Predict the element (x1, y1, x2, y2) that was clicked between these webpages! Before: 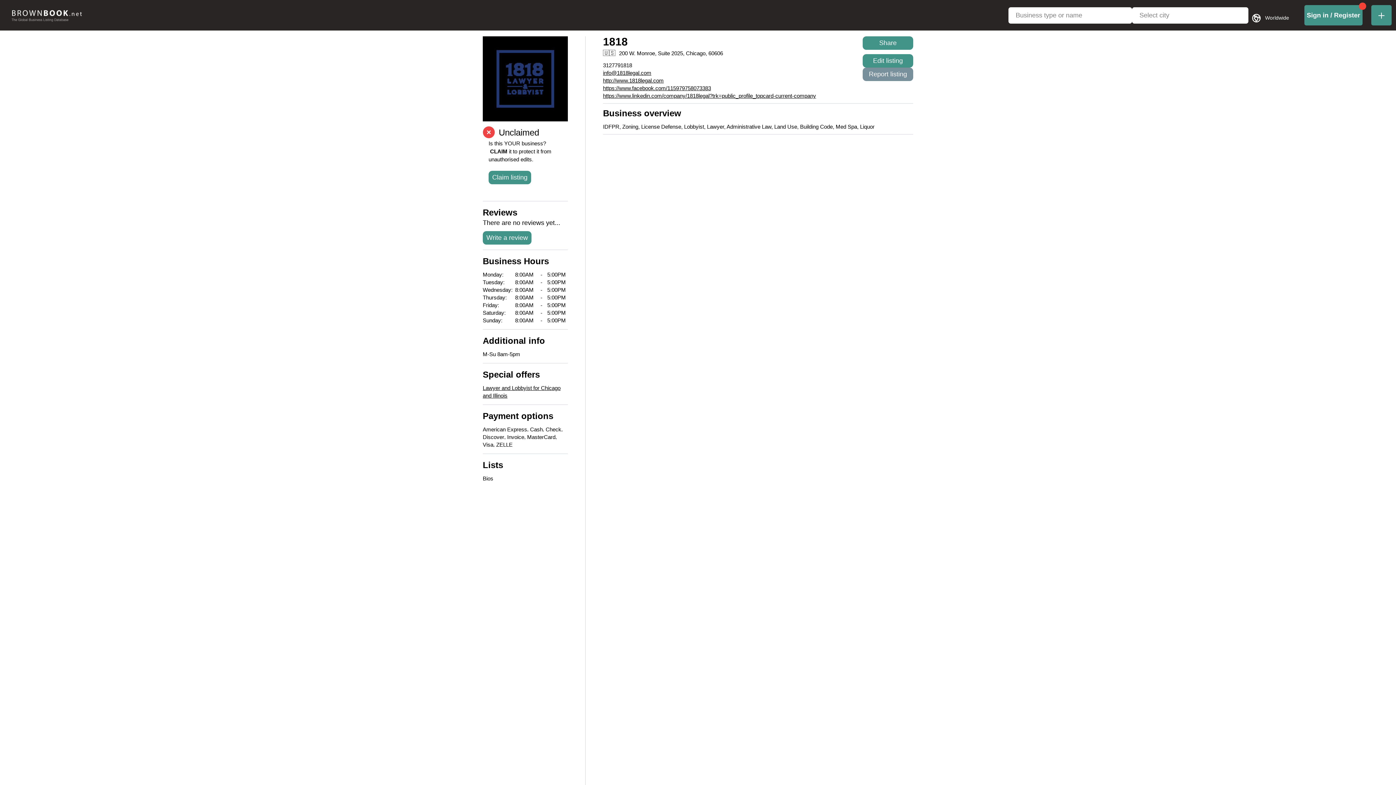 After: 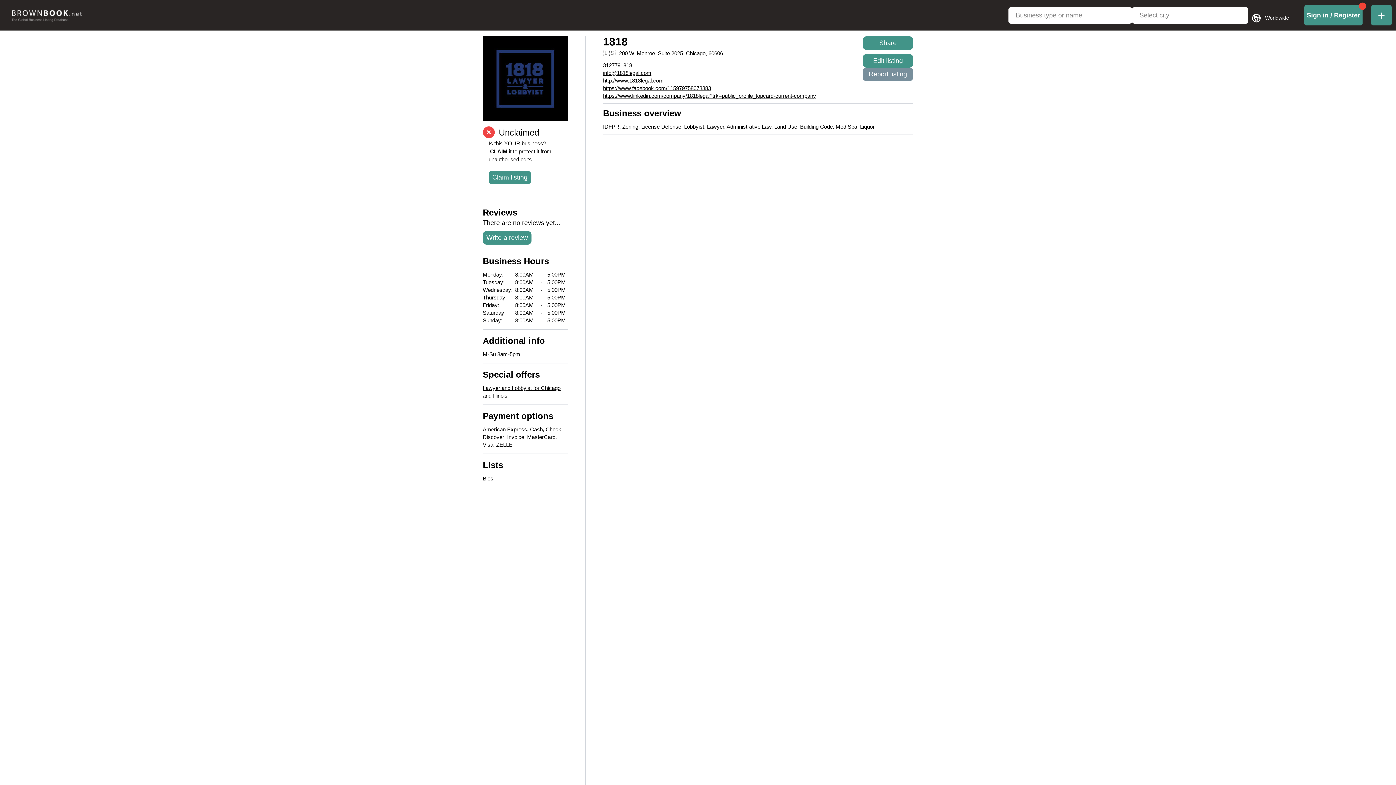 Action: label: http://www.1818legal.com bbox: (603, 77, 663, 83)